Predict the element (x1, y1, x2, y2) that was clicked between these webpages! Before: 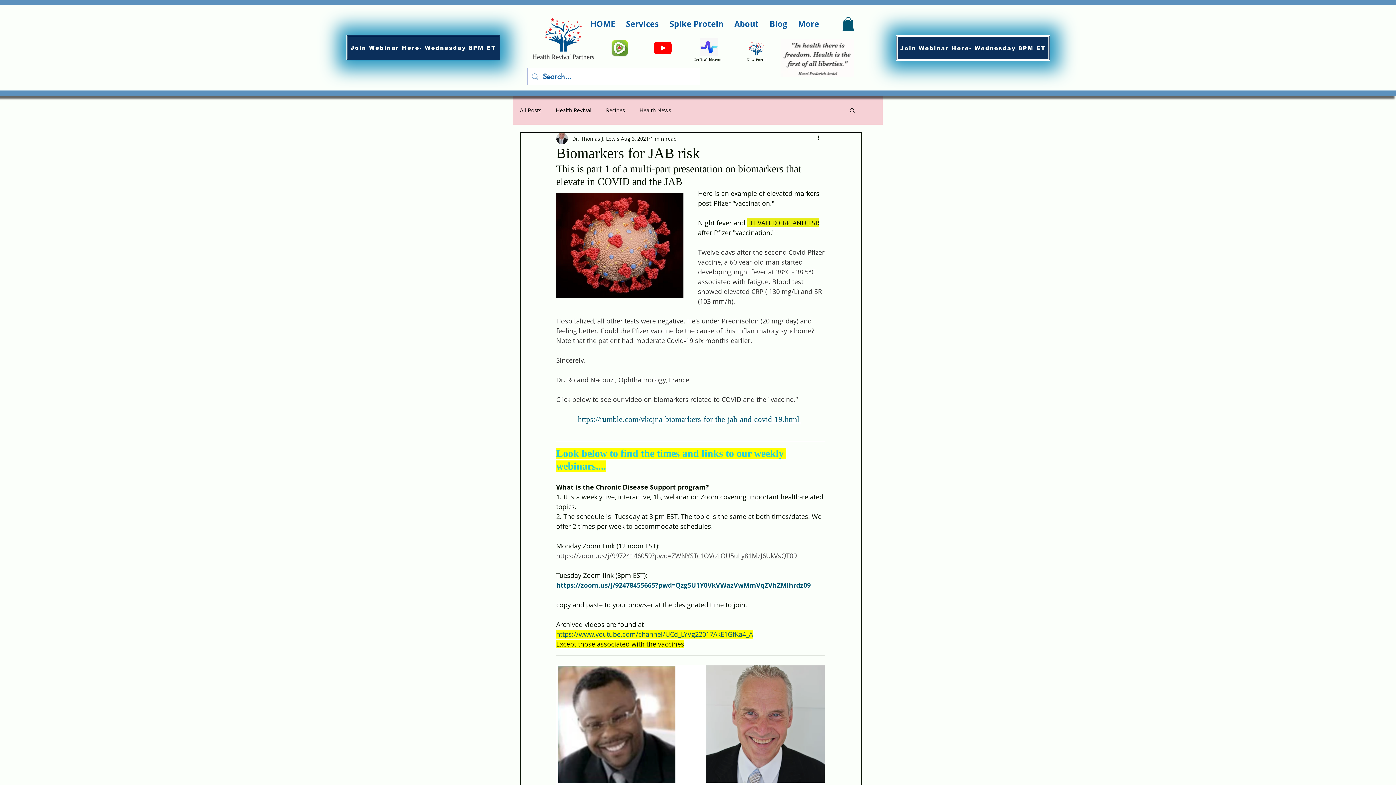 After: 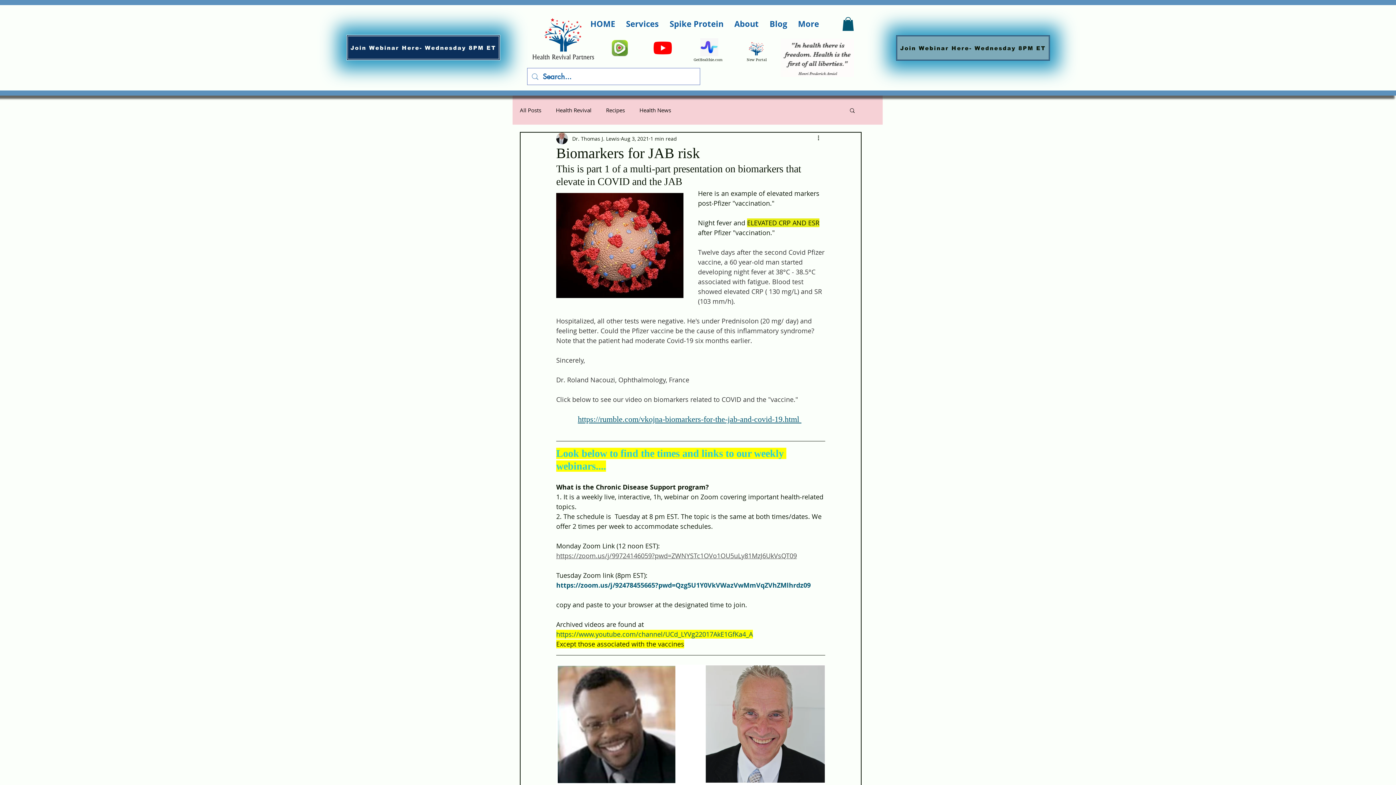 Action: bbox: (896, 35, 1050, 60) label: Join Webinar Here- Wednesday 8PM ET